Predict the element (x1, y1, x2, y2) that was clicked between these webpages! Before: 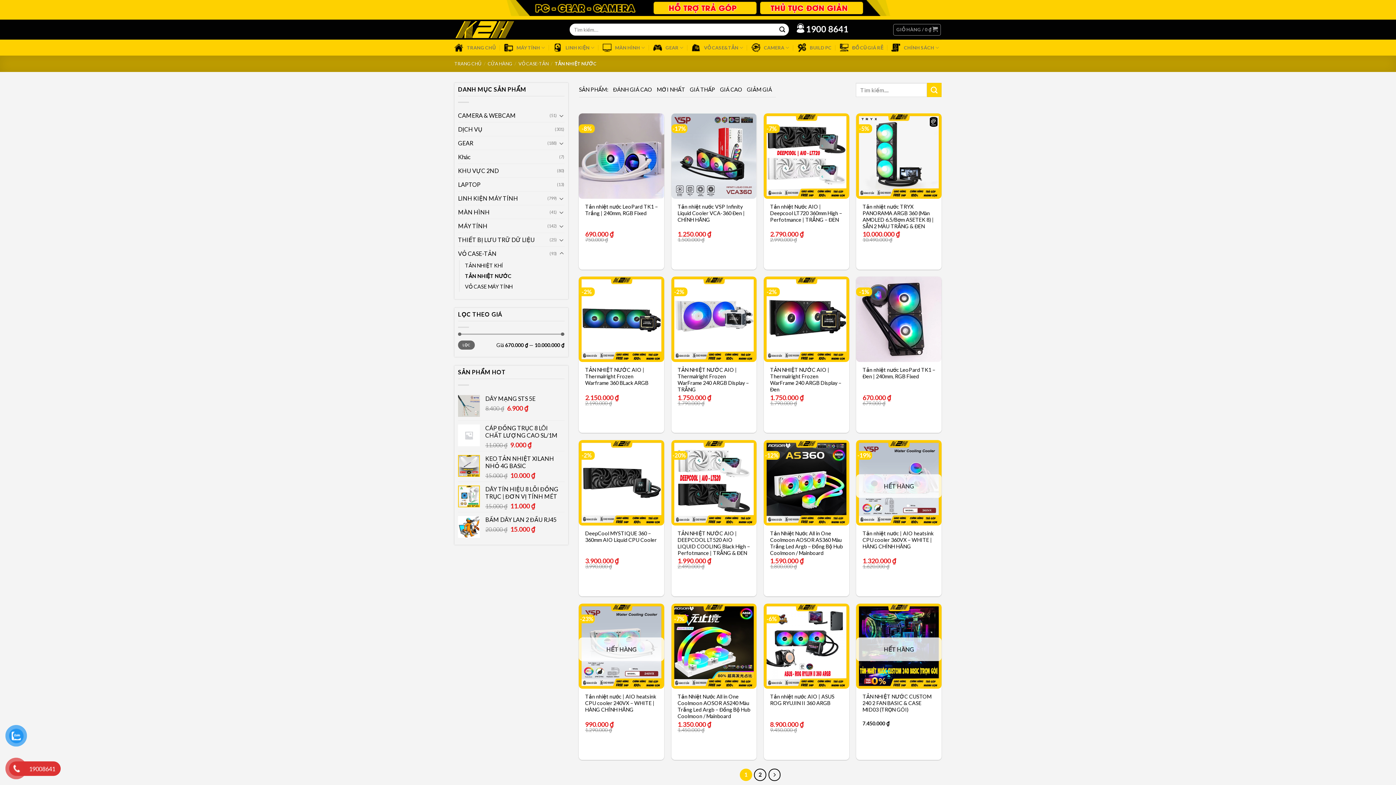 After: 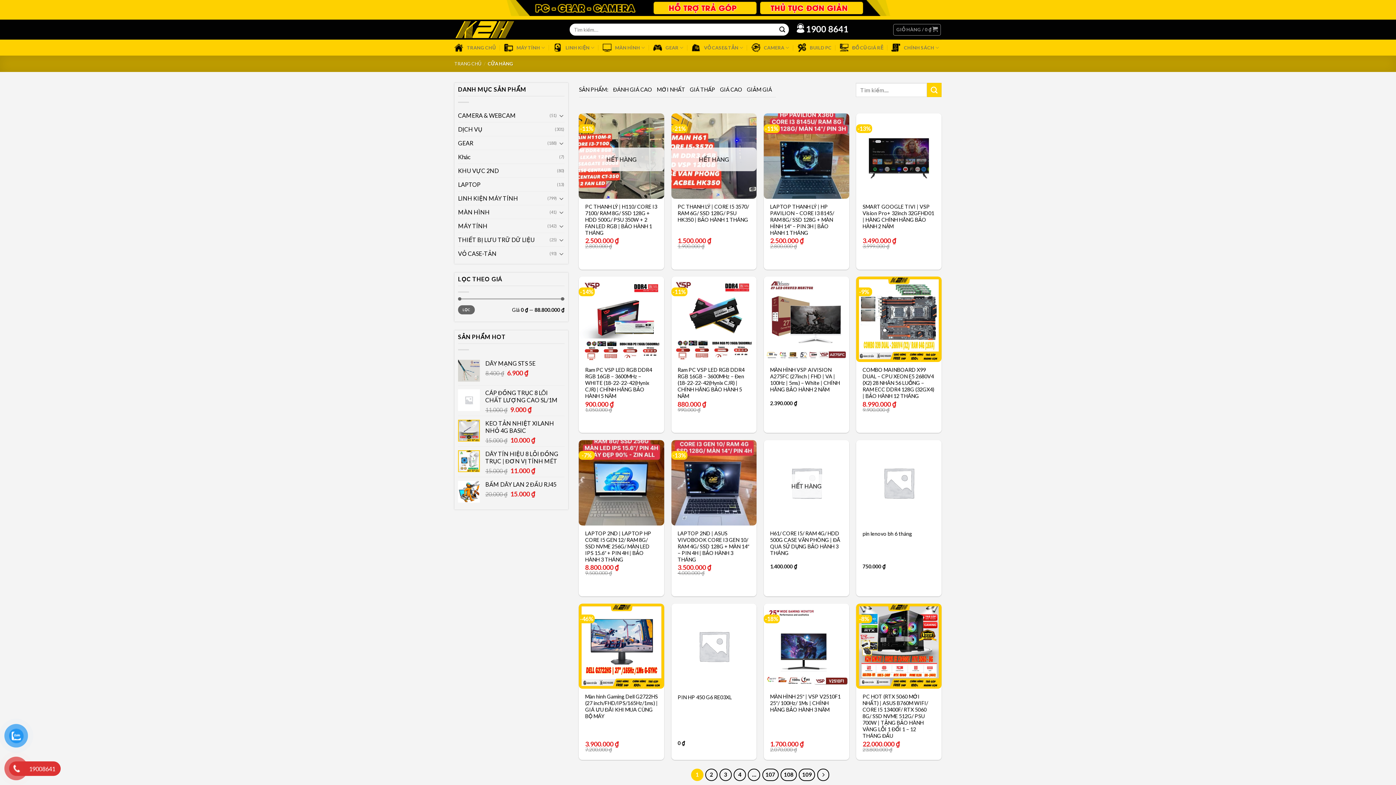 Action: label: CỬA HÀNG bbox: (487, 60, 512, 66)